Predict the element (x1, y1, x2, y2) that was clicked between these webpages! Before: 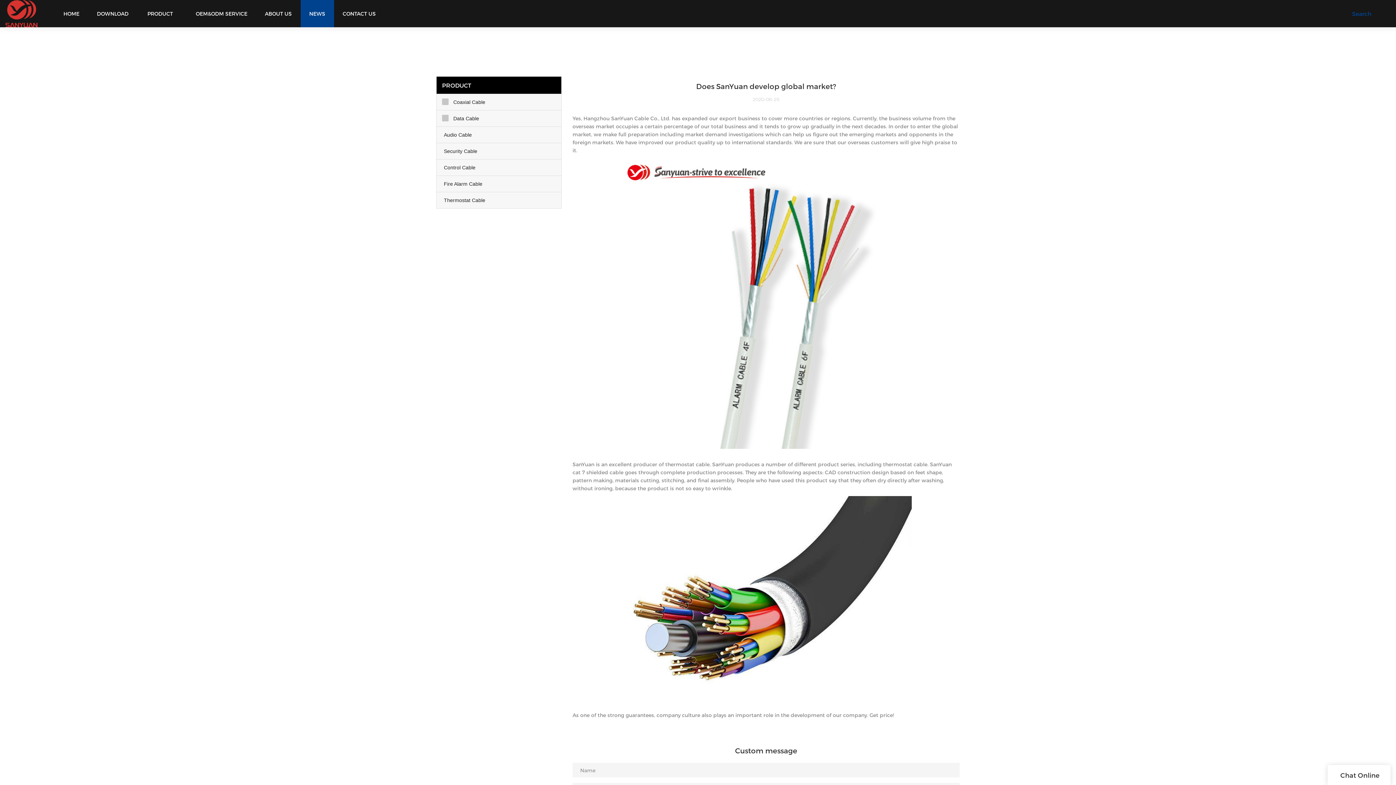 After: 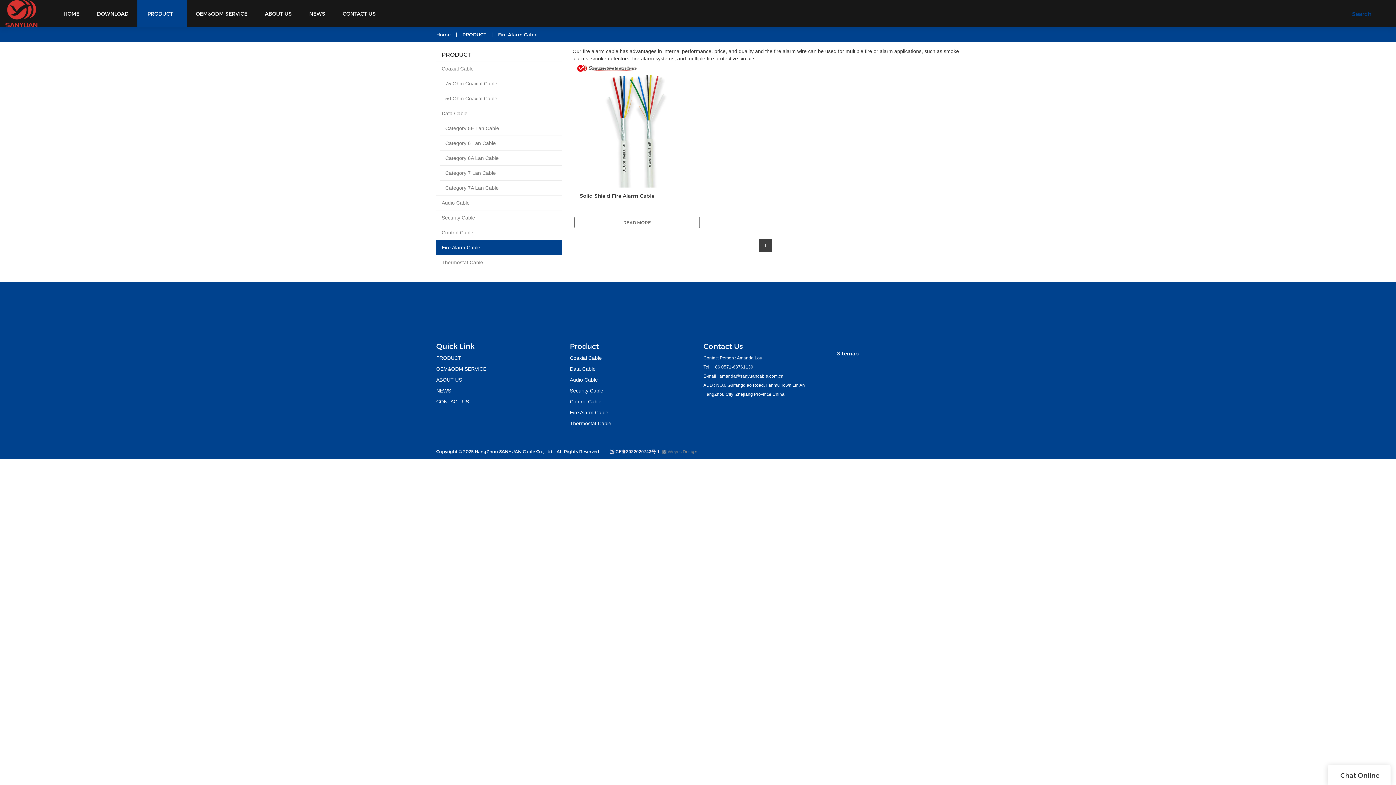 Action: label: Fire Alarm Cable bbox: (436, 176, 561, 192)